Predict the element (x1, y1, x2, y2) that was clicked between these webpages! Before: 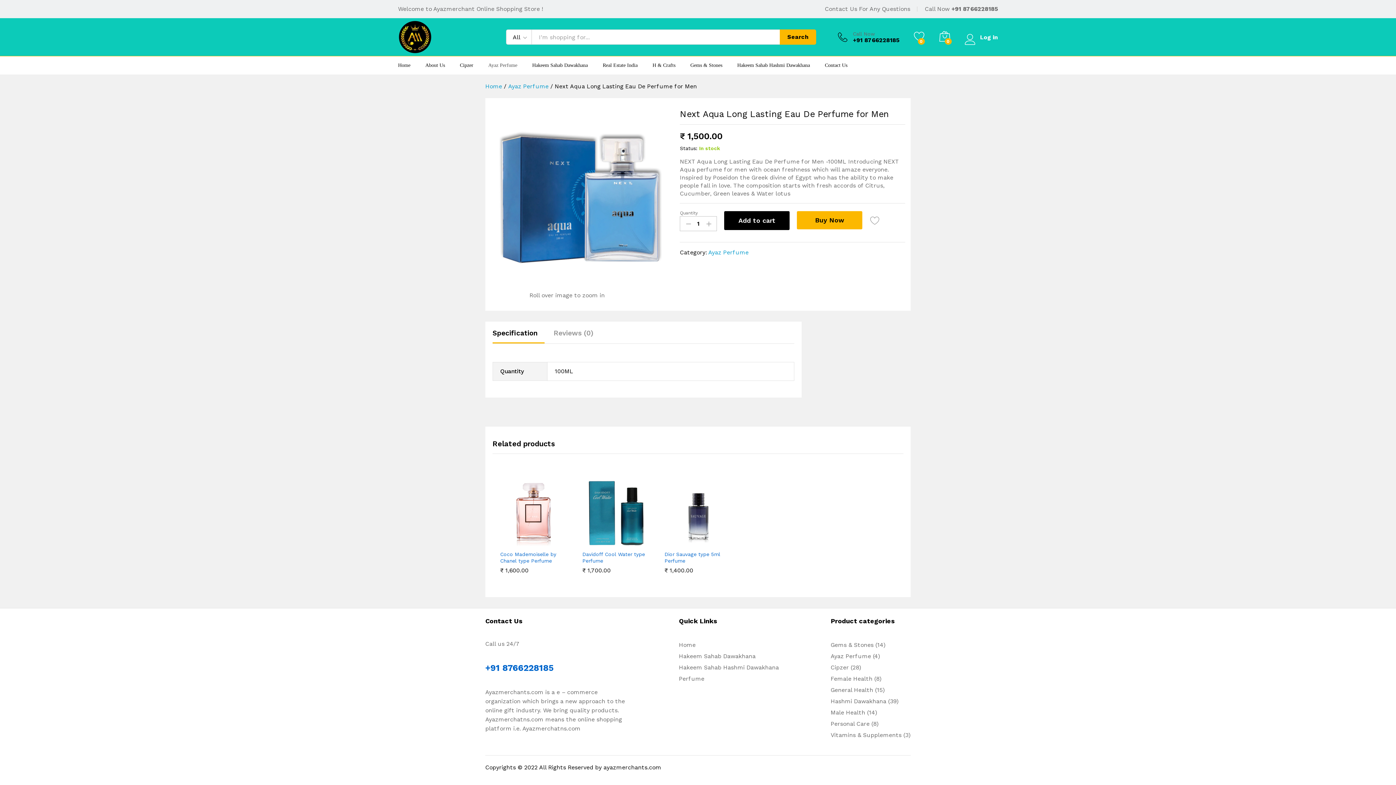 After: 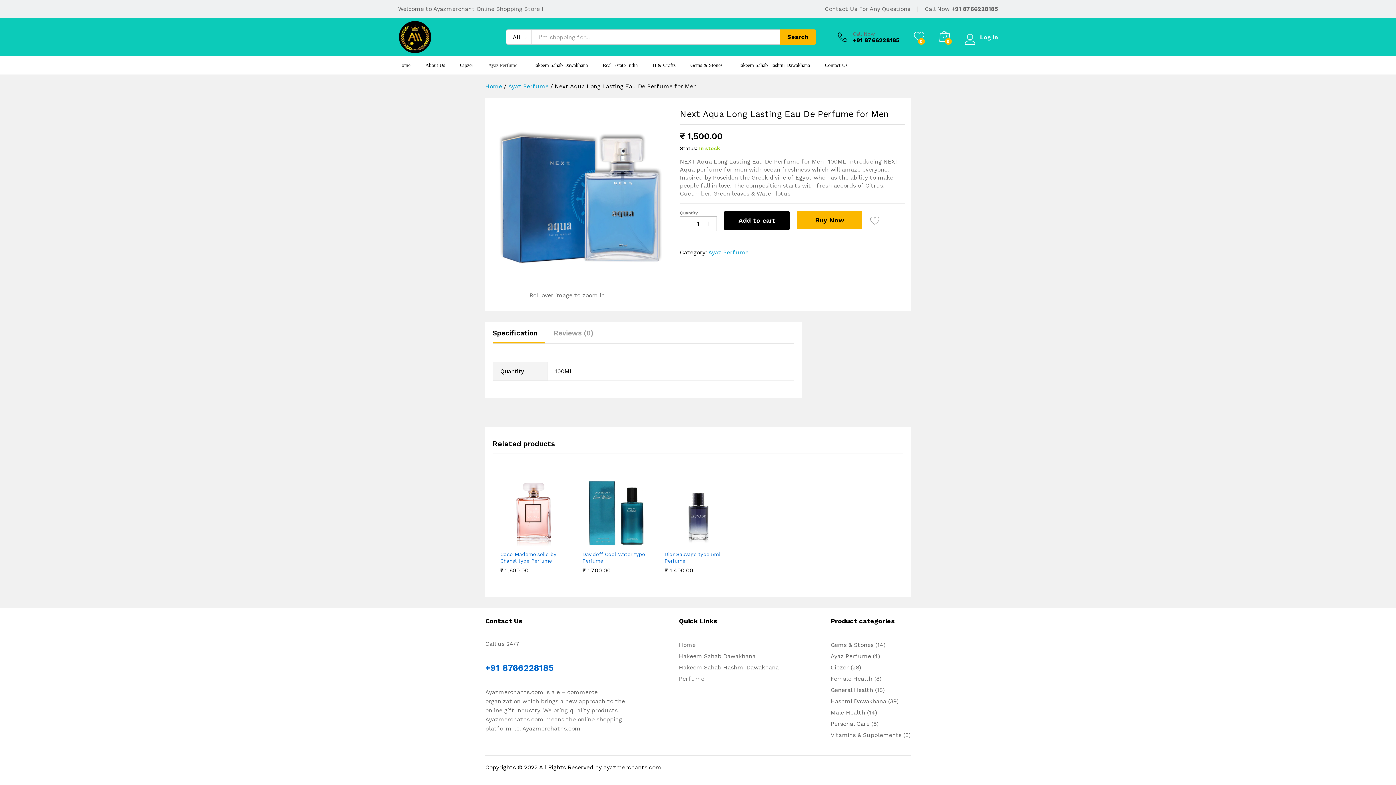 Action: label: Specification bbox: (492, 329, 537, 336)